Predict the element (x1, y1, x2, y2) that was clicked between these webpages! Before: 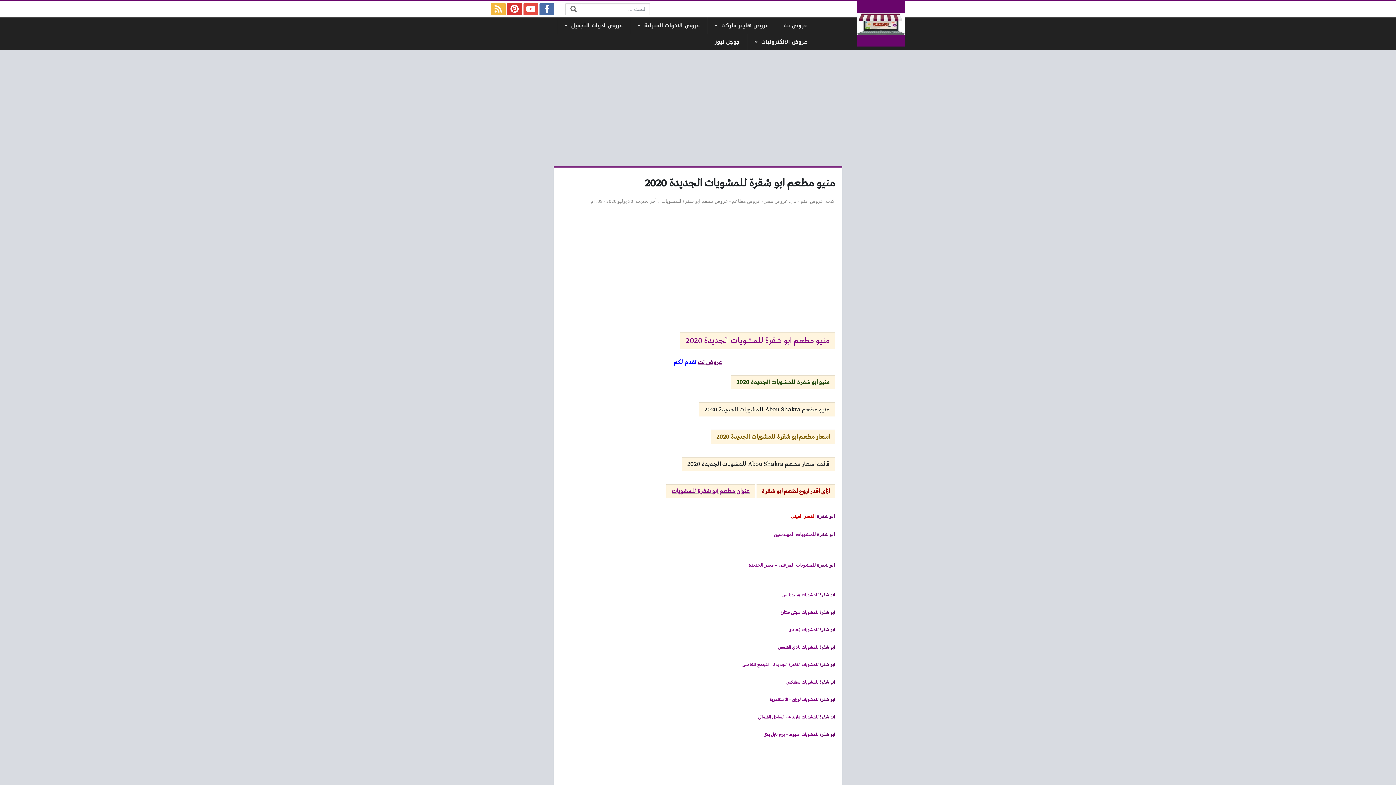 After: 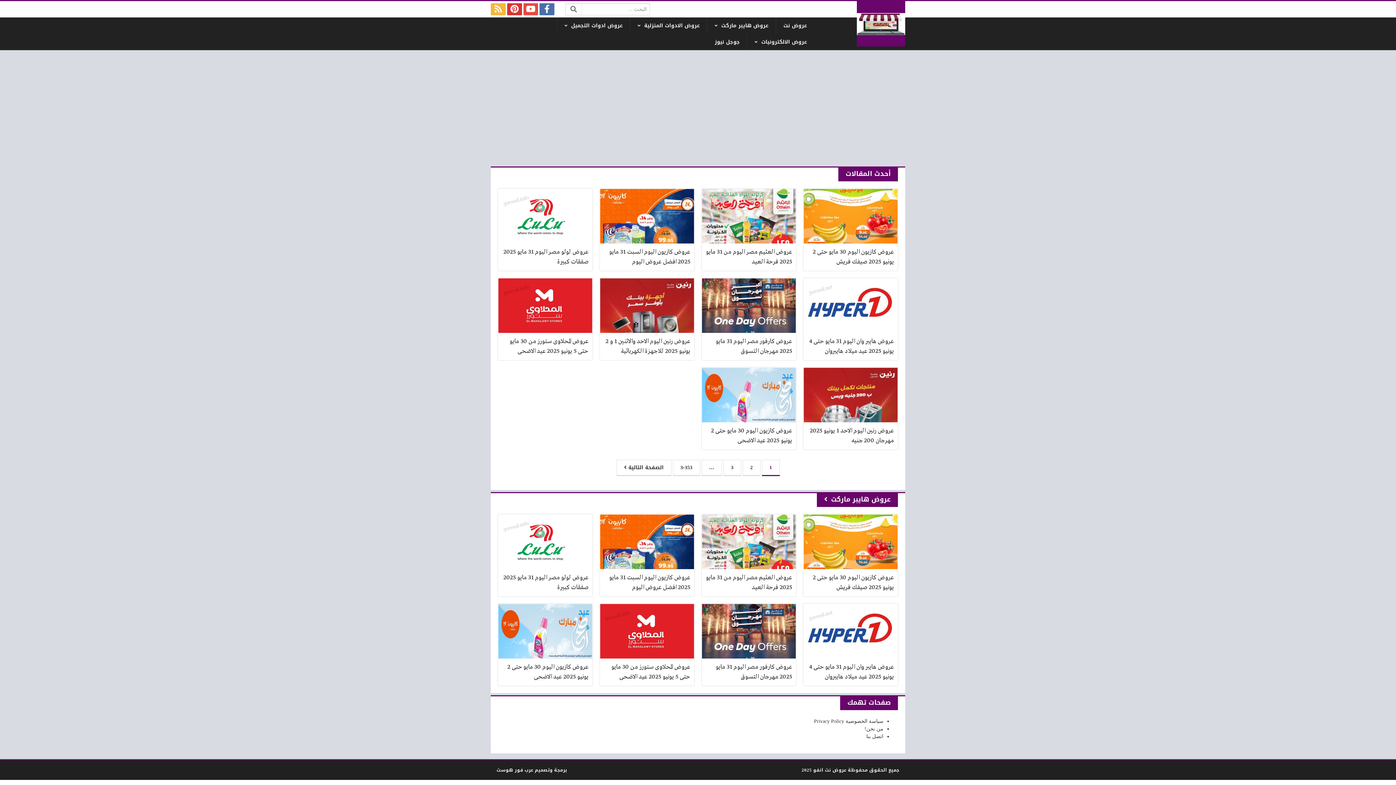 Action: bbox: (856, 1, 905, 46)